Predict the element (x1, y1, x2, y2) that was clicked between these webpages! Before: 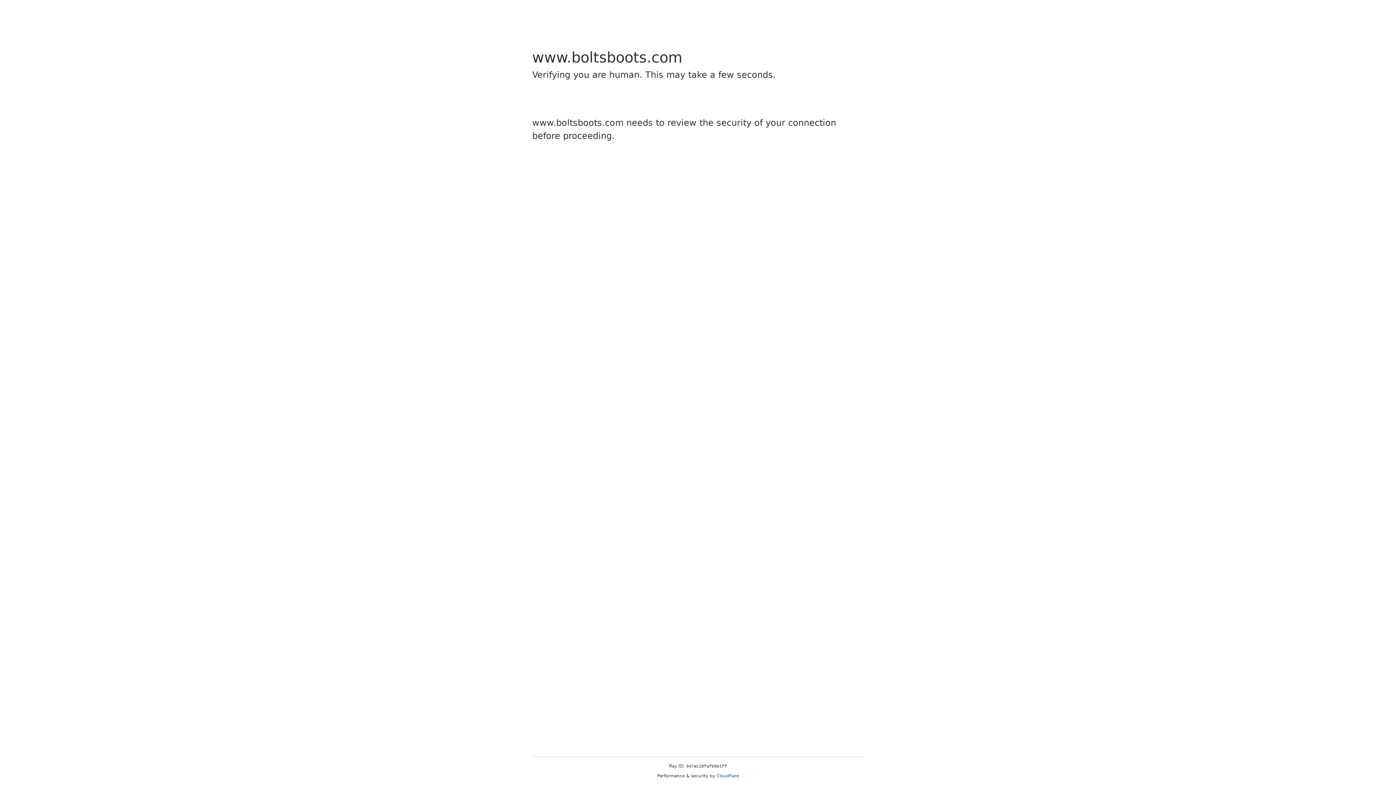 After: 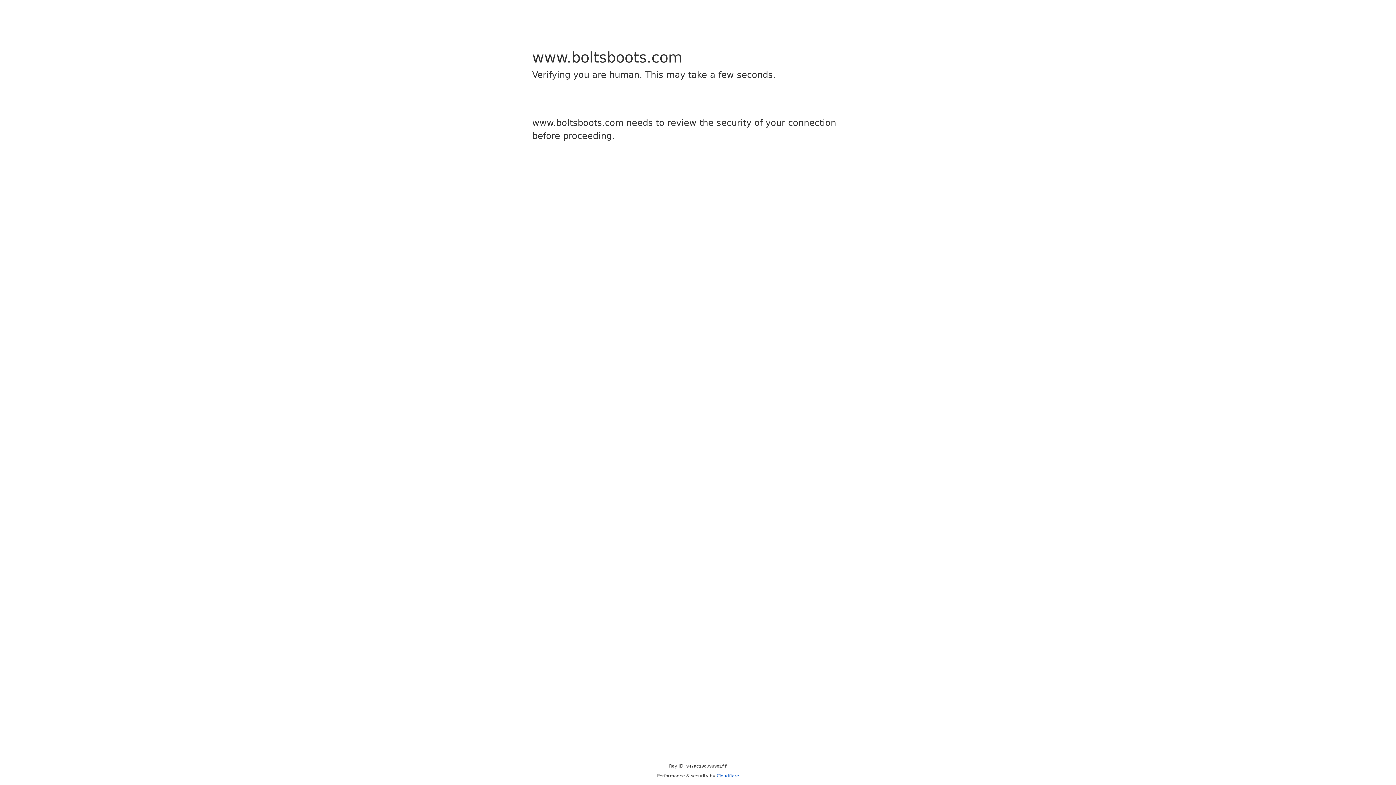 Action: bbox: (716, 773, 739, 778) label: Cloudflare